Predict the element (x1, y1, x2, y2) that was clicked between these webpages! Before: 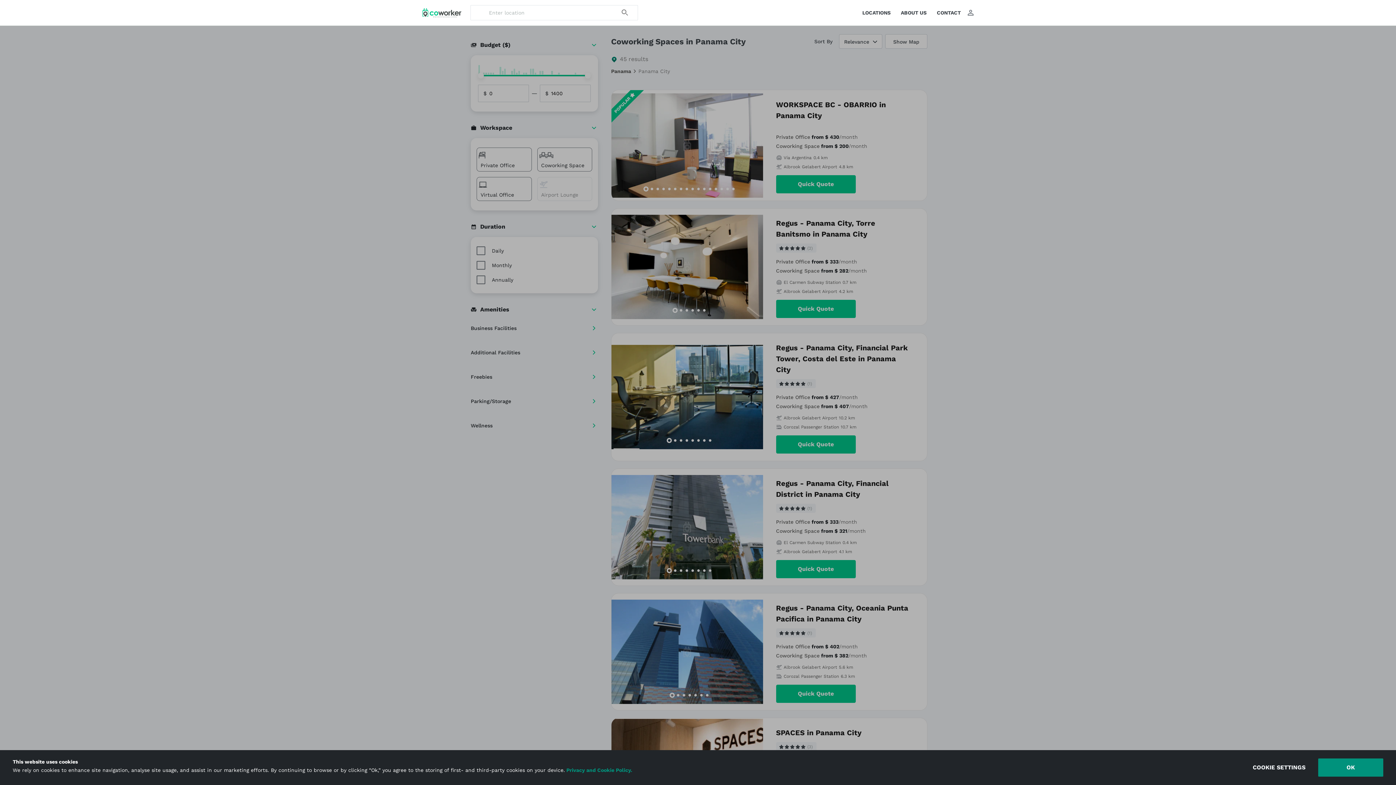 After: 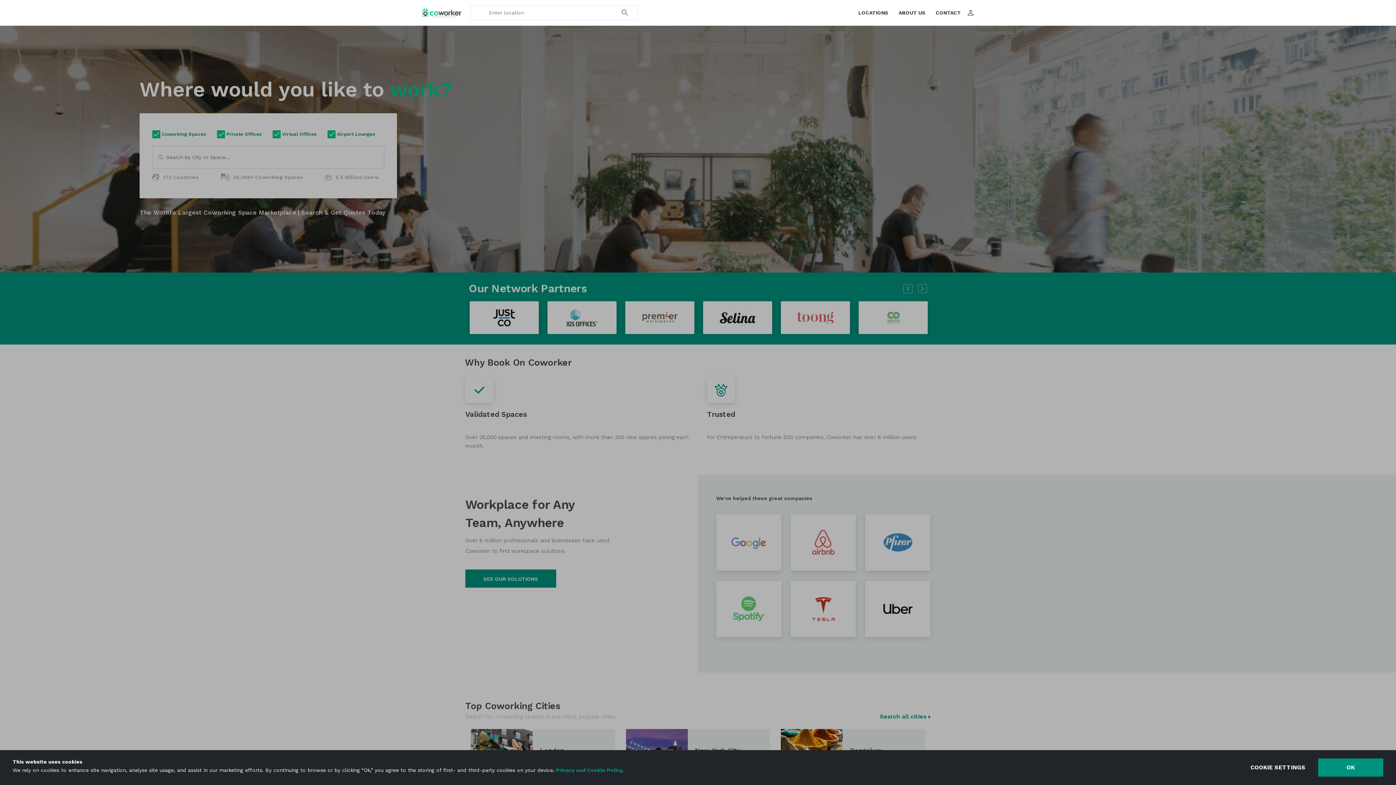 Action: bbox: (422, 8, 470, 17)